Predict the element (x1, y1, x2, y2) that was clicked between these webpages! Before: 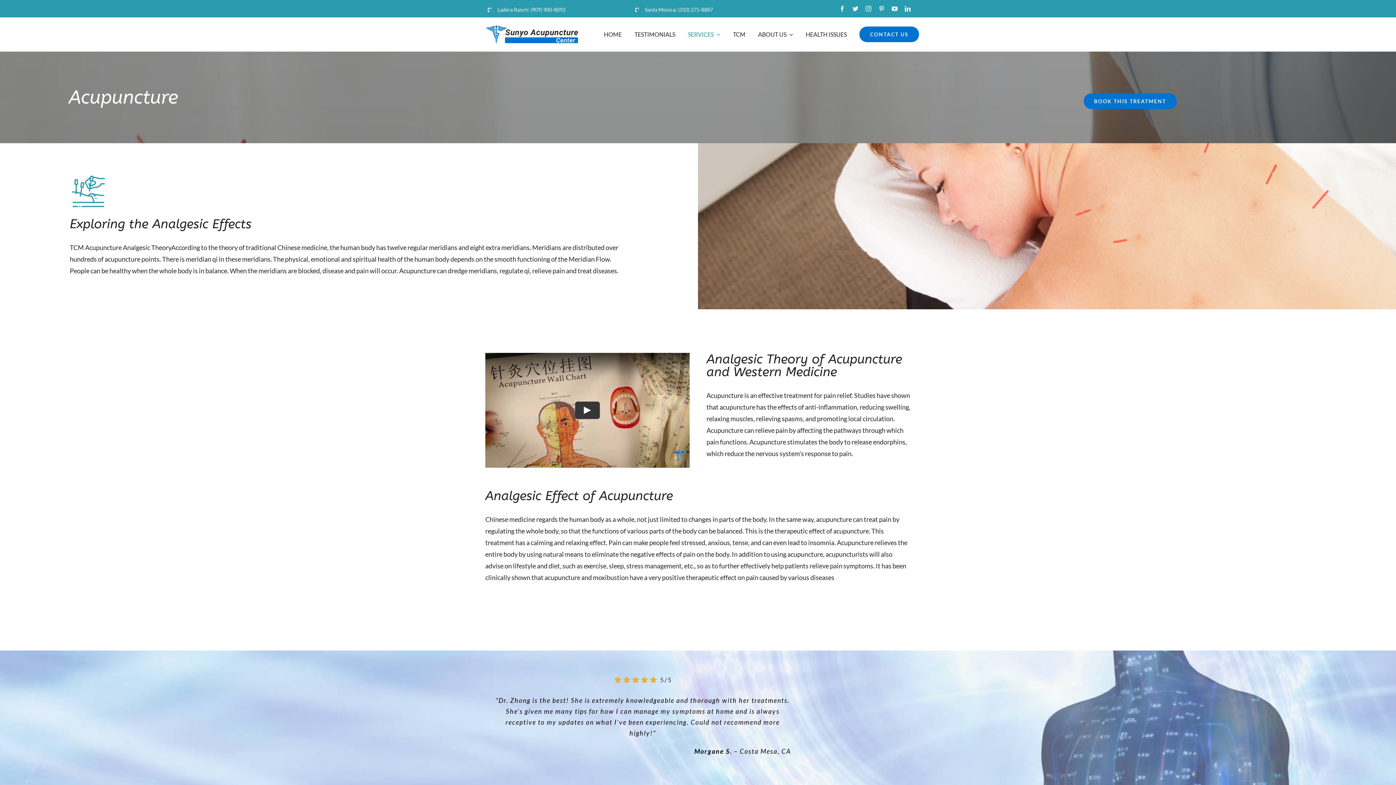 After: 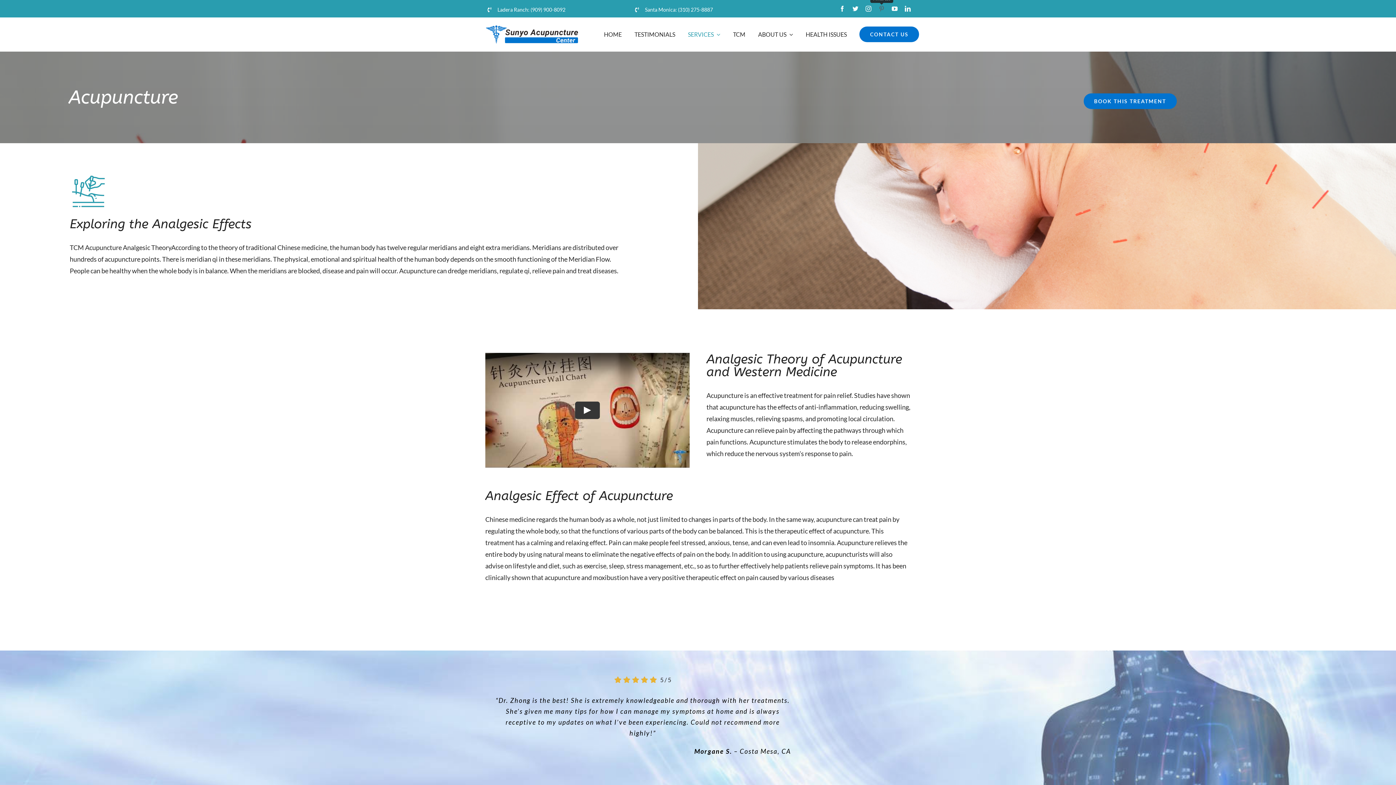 Action: bbox: (878, 5, 884, 11) label: pinterest